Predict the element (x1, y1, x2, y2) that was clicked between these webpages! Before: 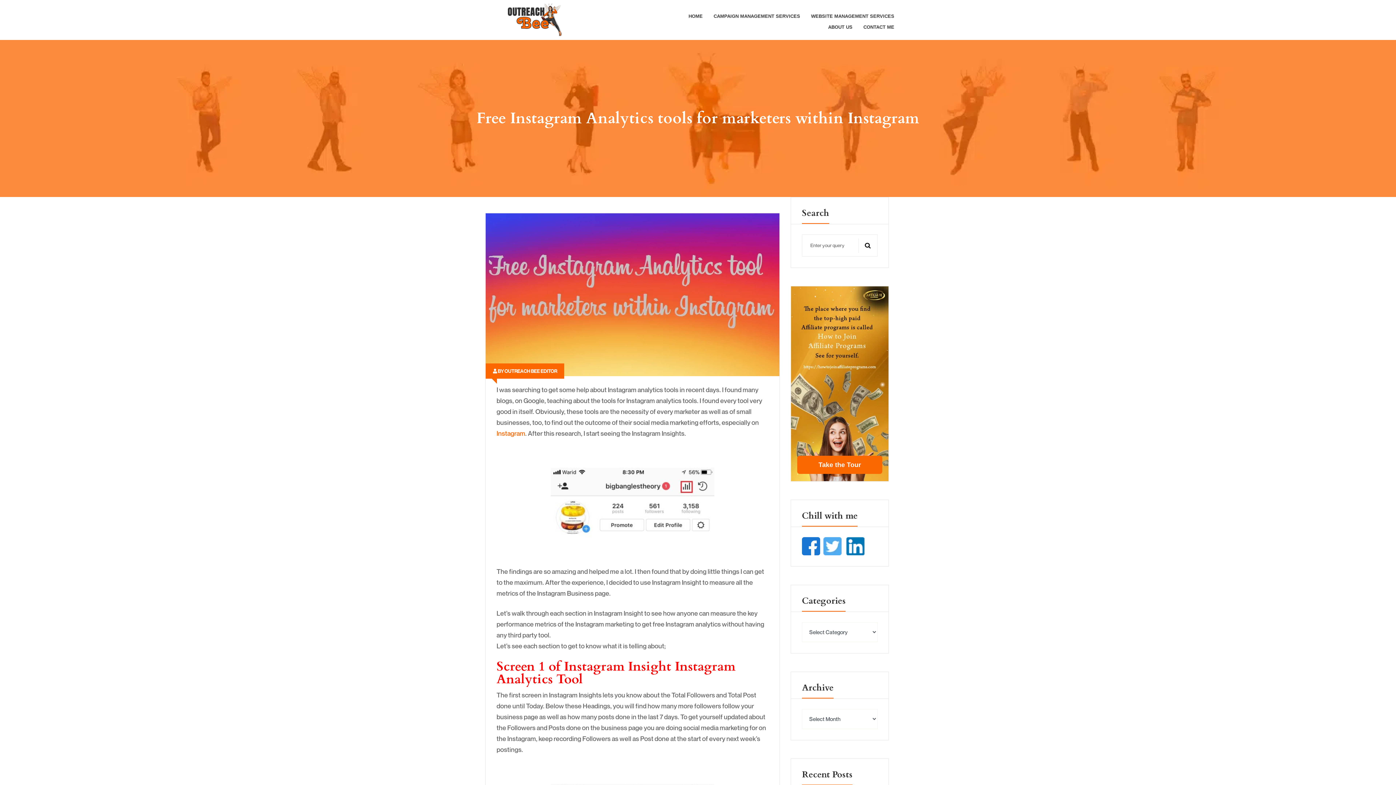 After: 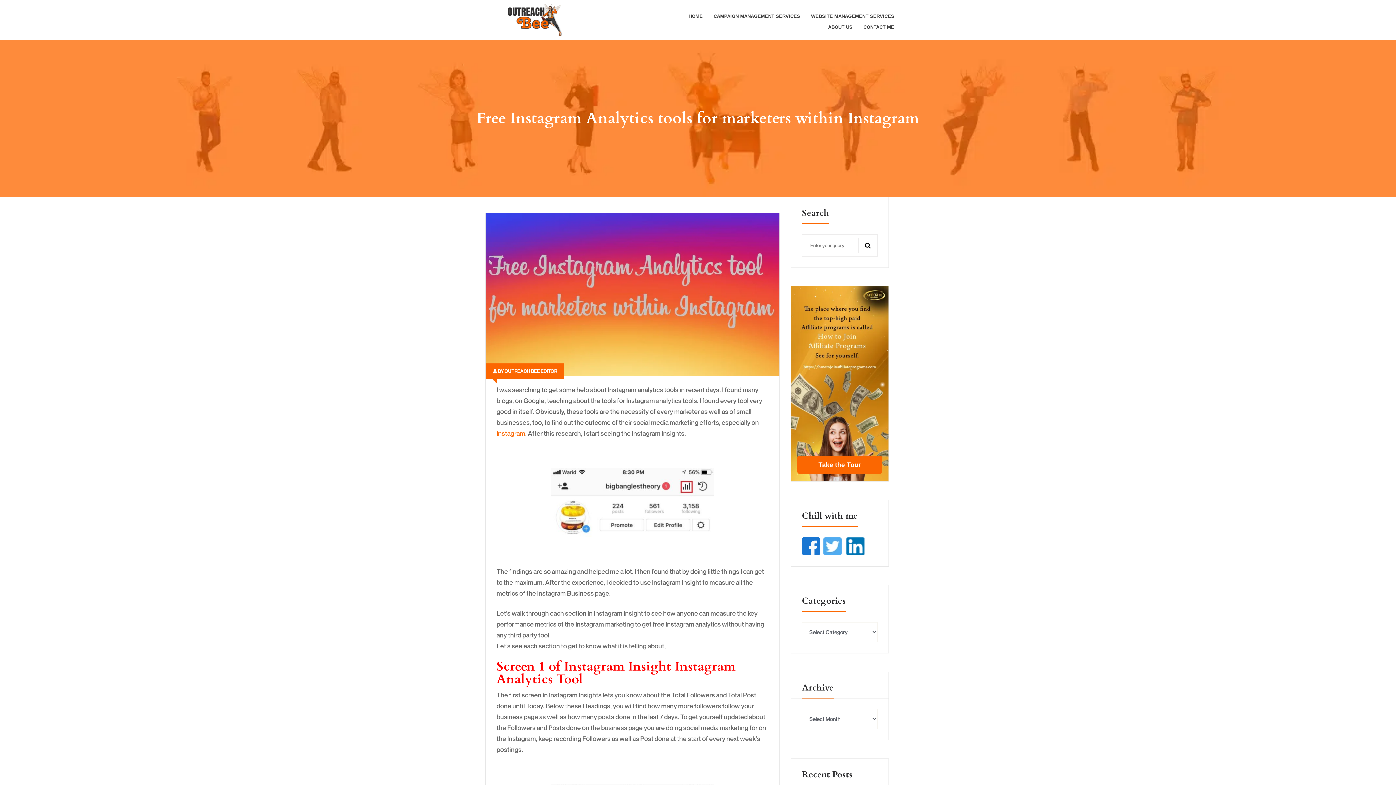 Action: bbox: (846, 542, 864, 549)